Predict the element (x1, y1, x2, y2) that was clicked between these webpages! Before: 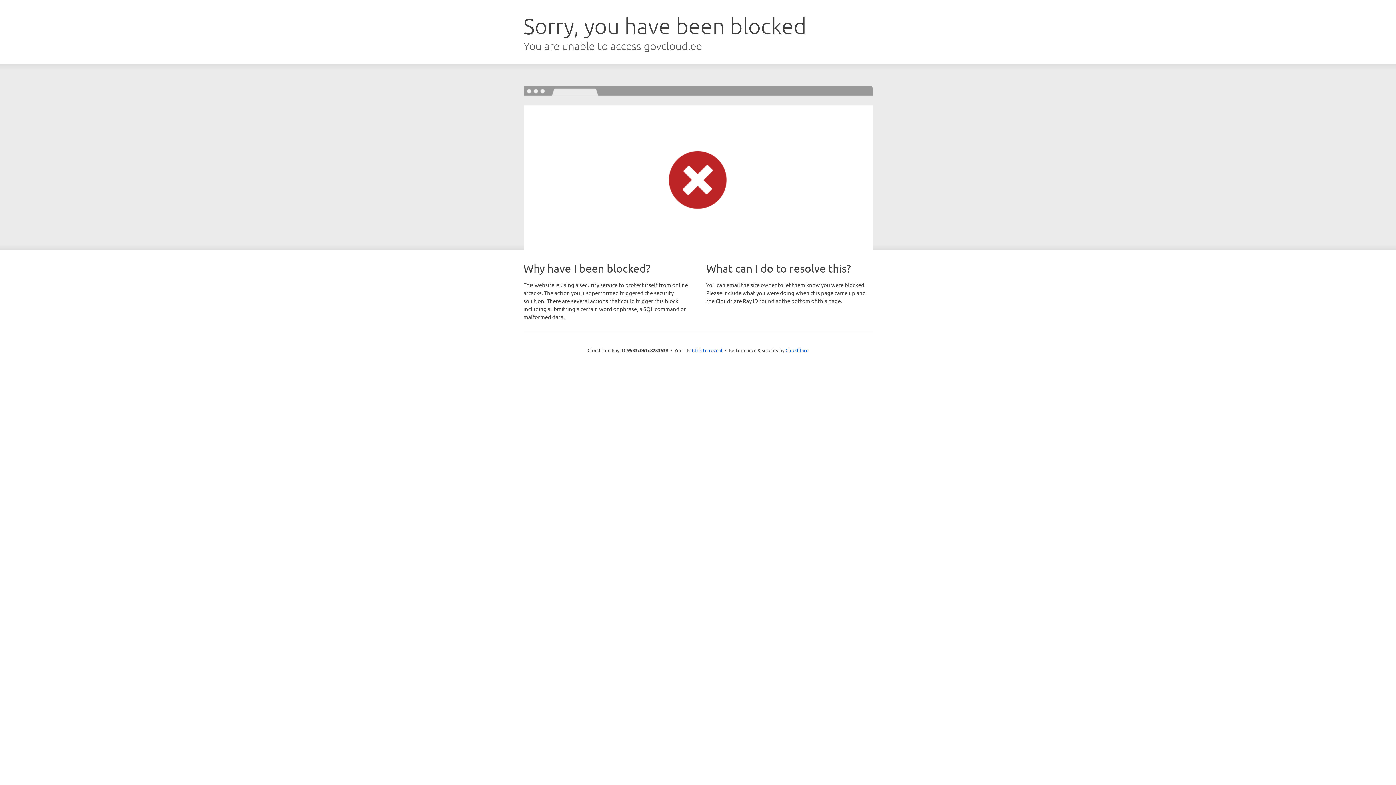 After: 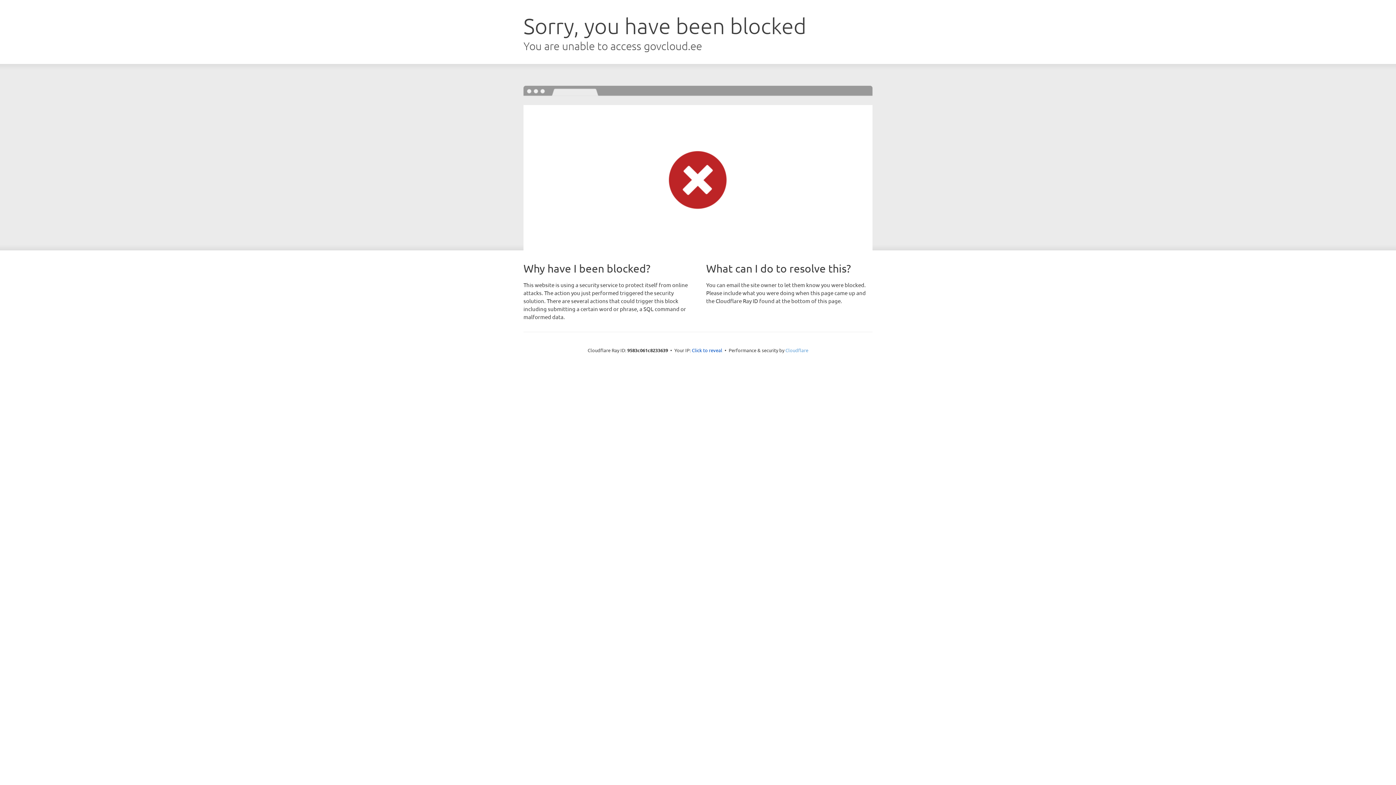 Action: label: Cloudflare bbox: (785, 347, 808, 353)